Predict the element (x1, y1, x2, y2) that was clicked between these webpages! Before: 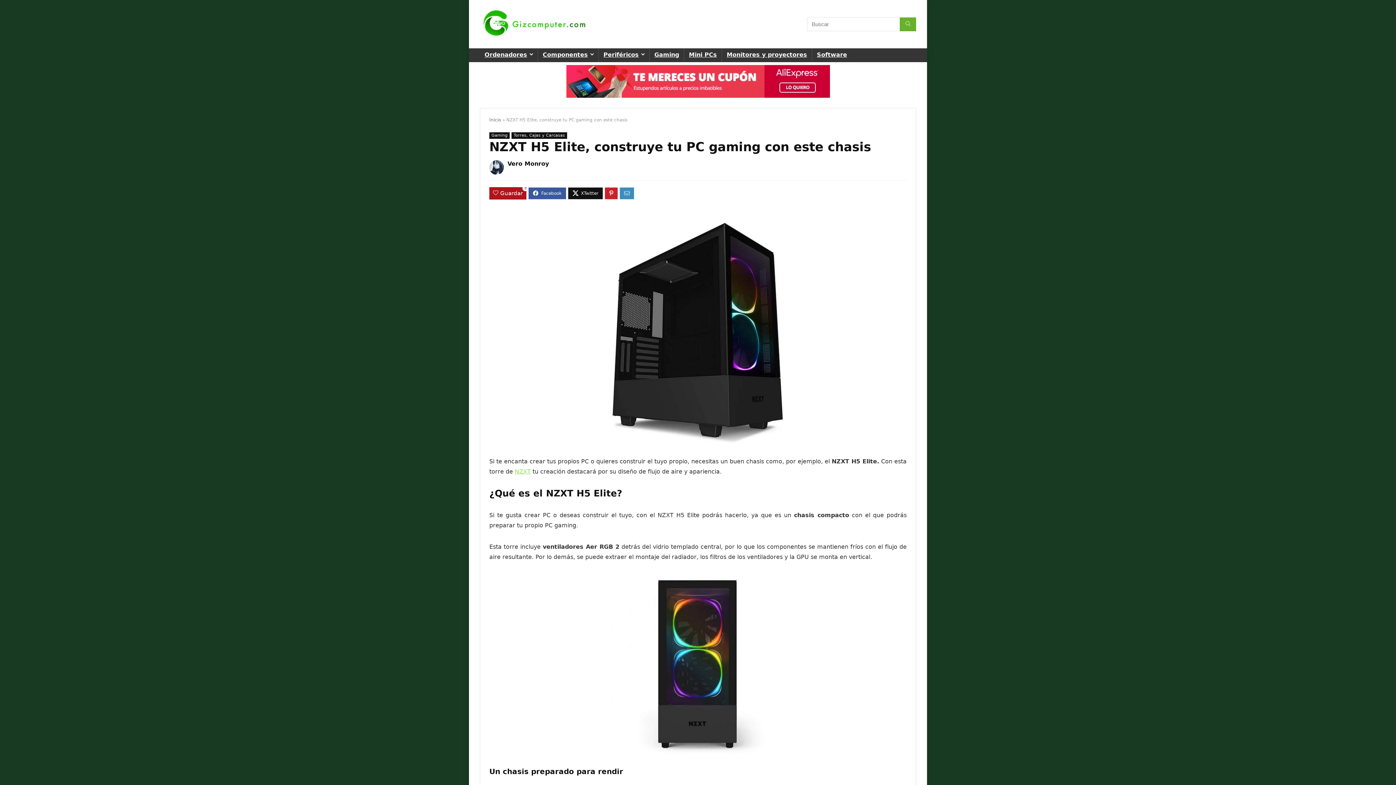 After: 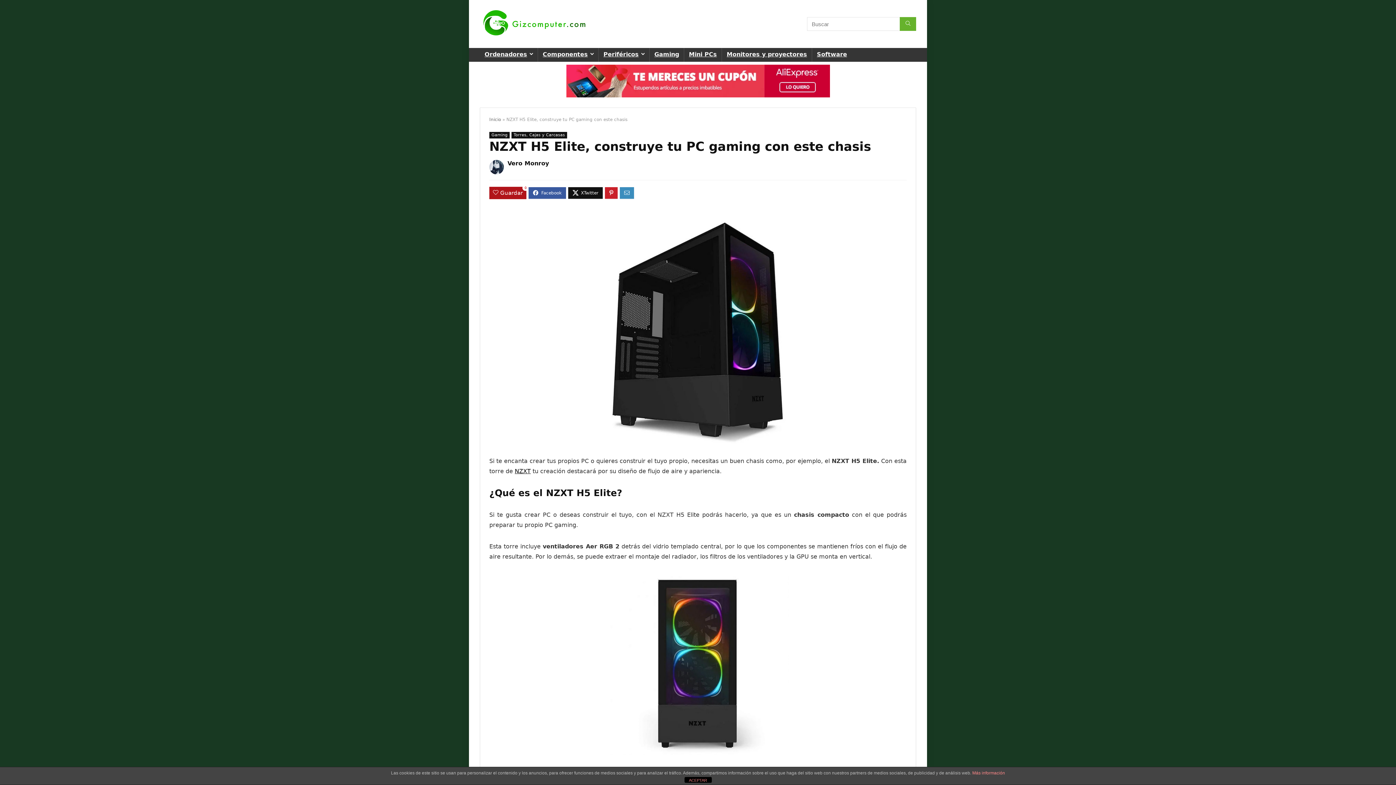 Action: bbox: (514, 468, 530, 475) label: NZXT